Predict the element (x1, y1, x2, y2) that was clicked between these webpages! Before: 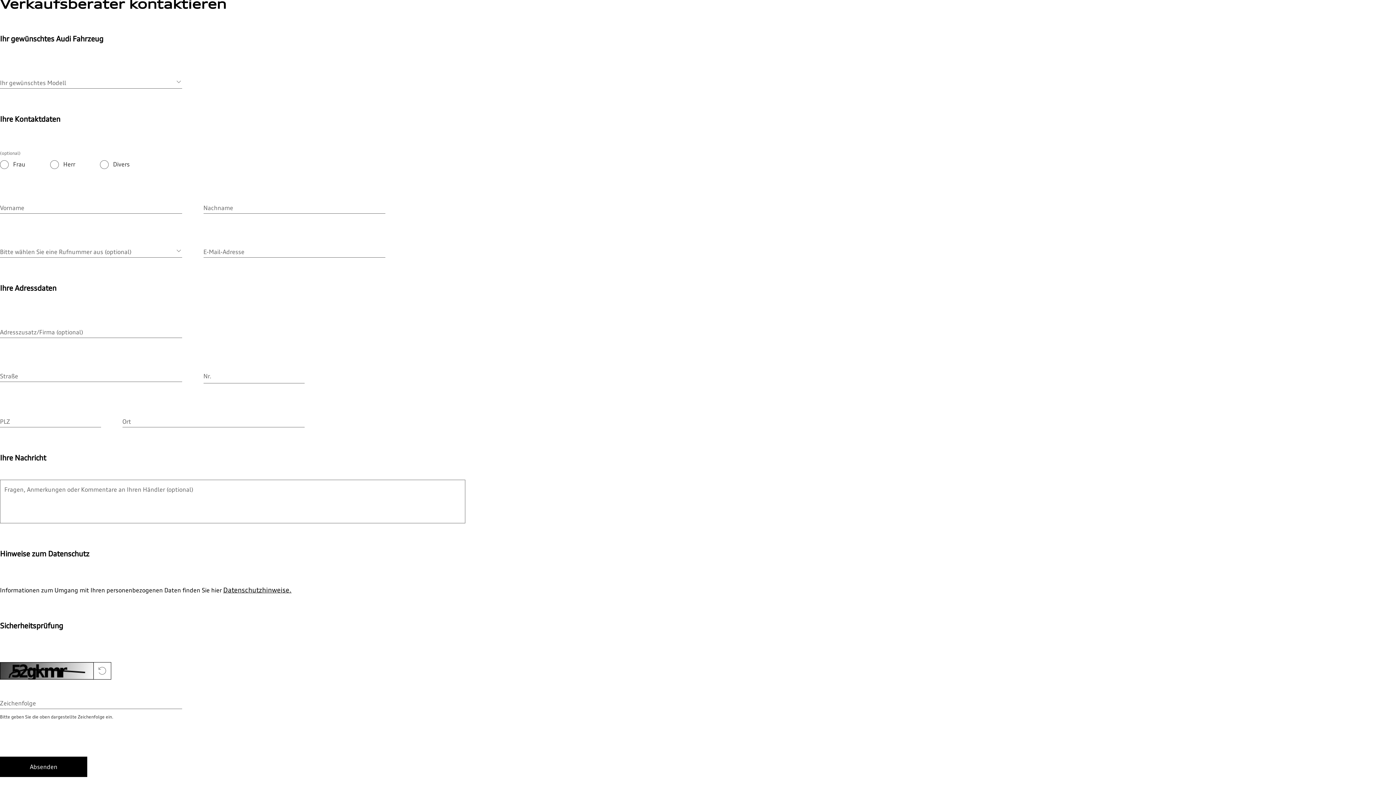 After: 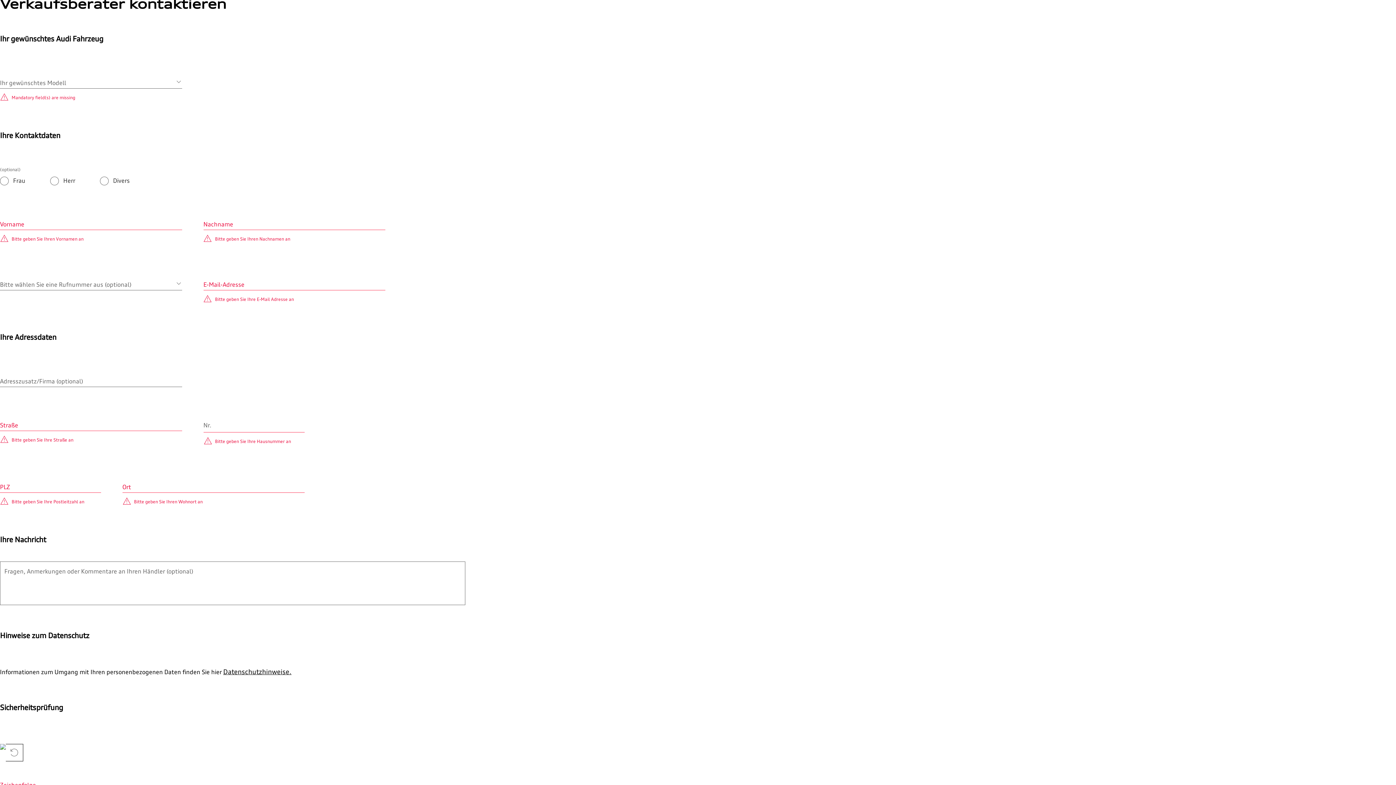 Action: label: Absenden bbox: (0, 757, 87, 777)